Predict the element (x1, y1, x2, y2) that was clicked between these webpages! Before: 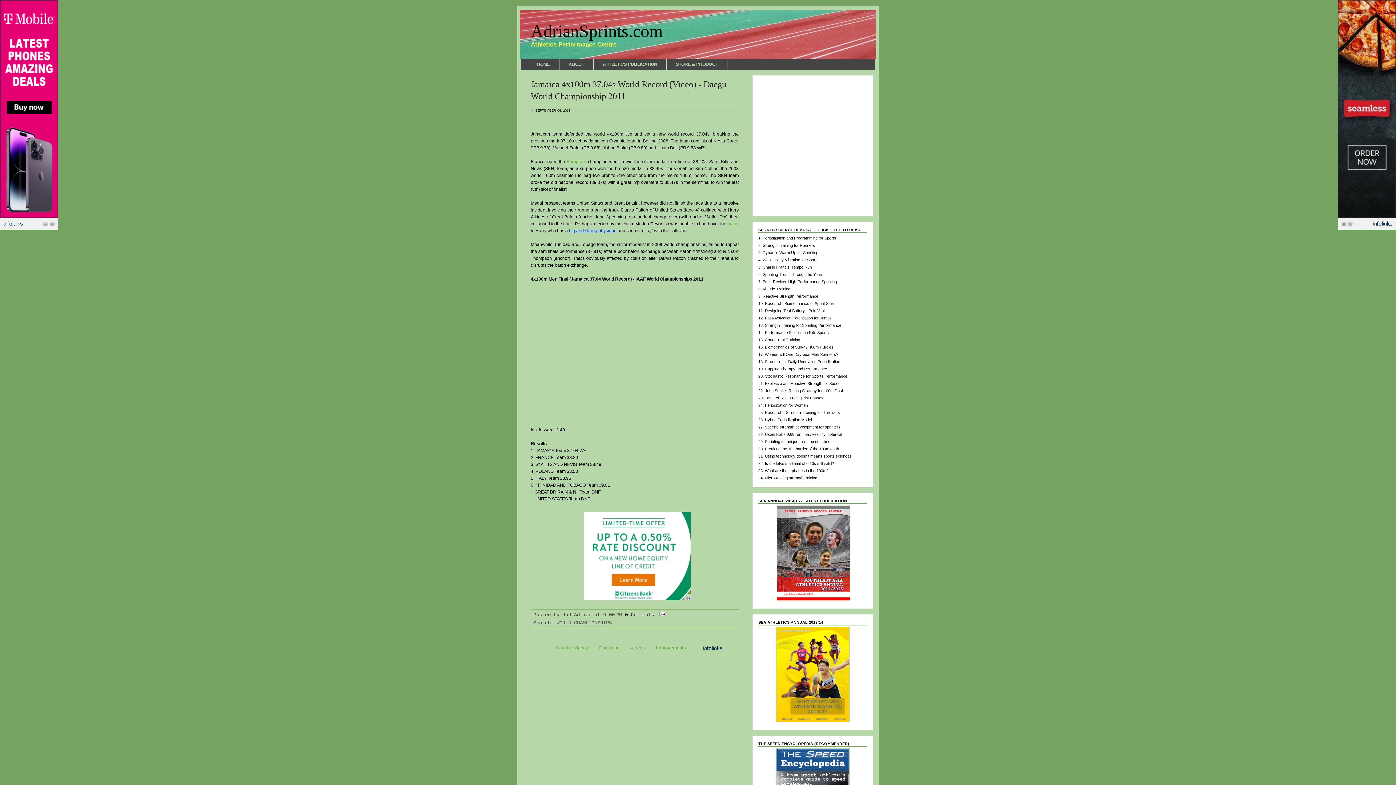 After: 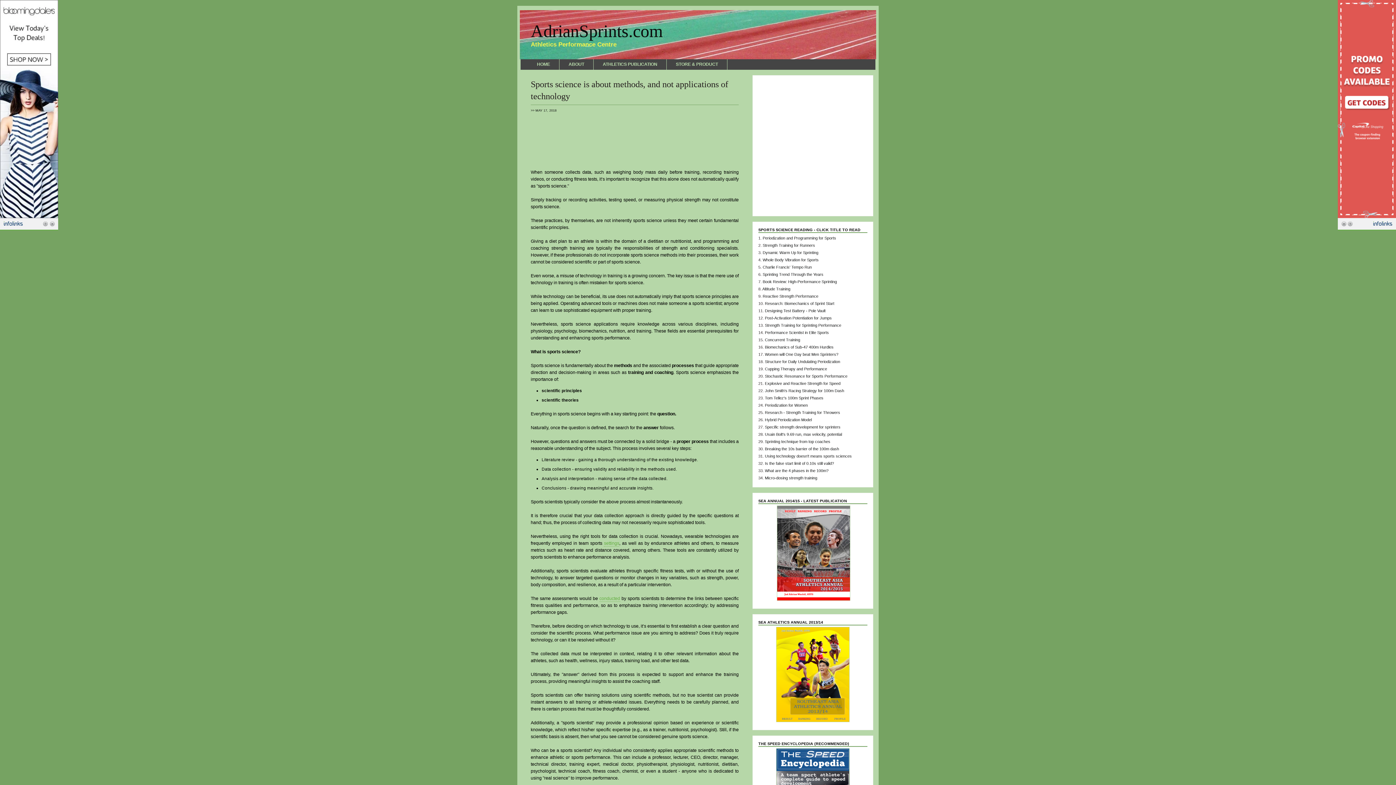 Action: bbox: (765, 454, 852, 458) label: Using technology doesn't means sports sciences